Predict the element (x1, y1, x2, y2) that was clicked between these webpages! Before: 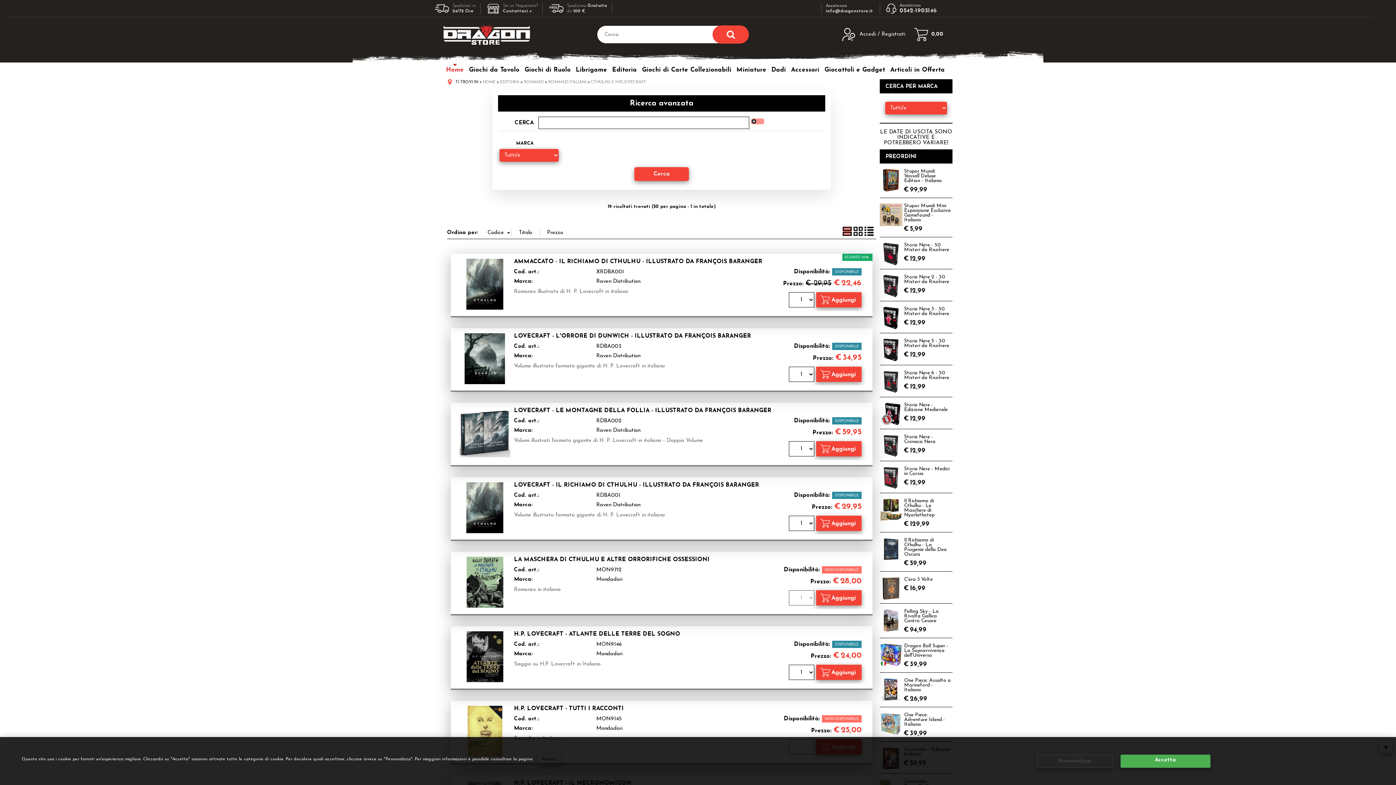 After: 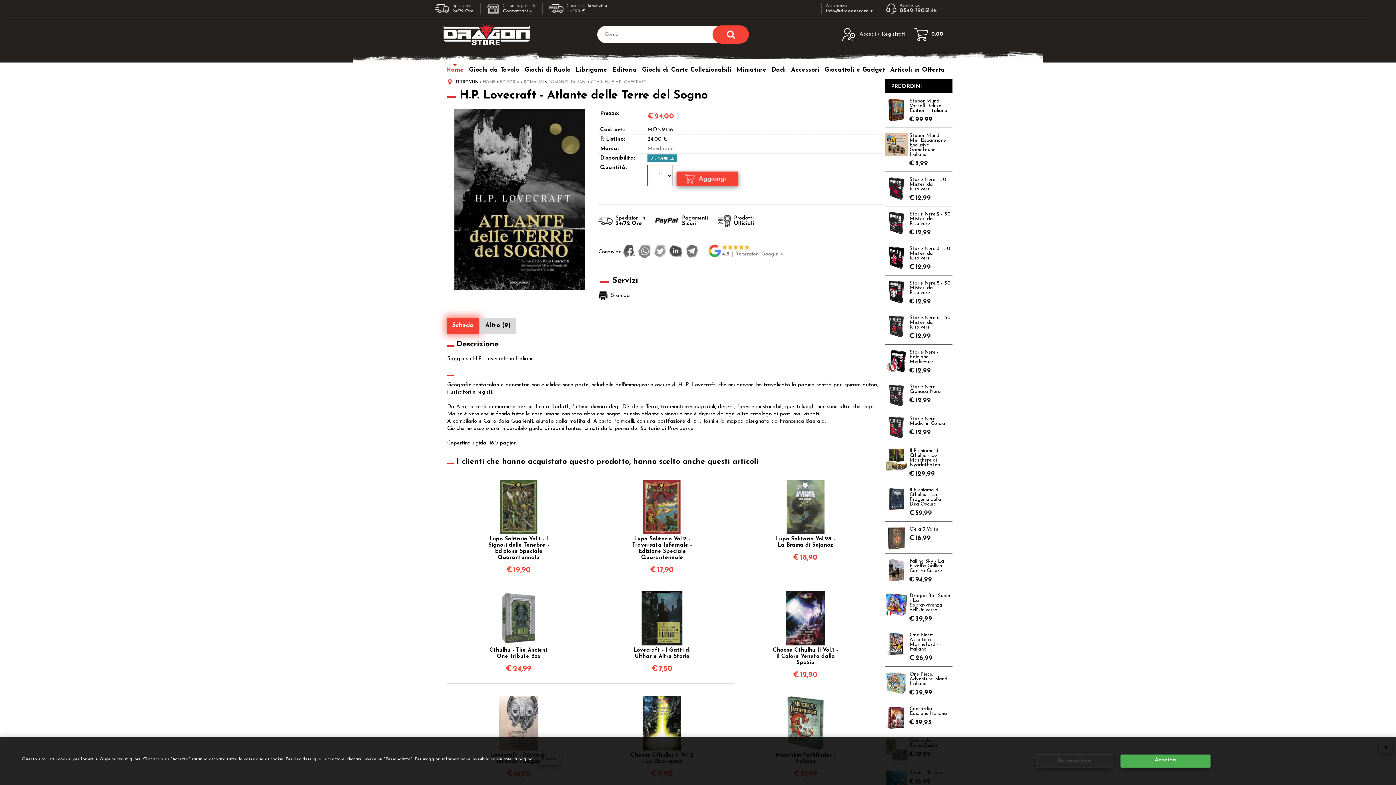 Action: bbox: (456, 631, 514, 684)